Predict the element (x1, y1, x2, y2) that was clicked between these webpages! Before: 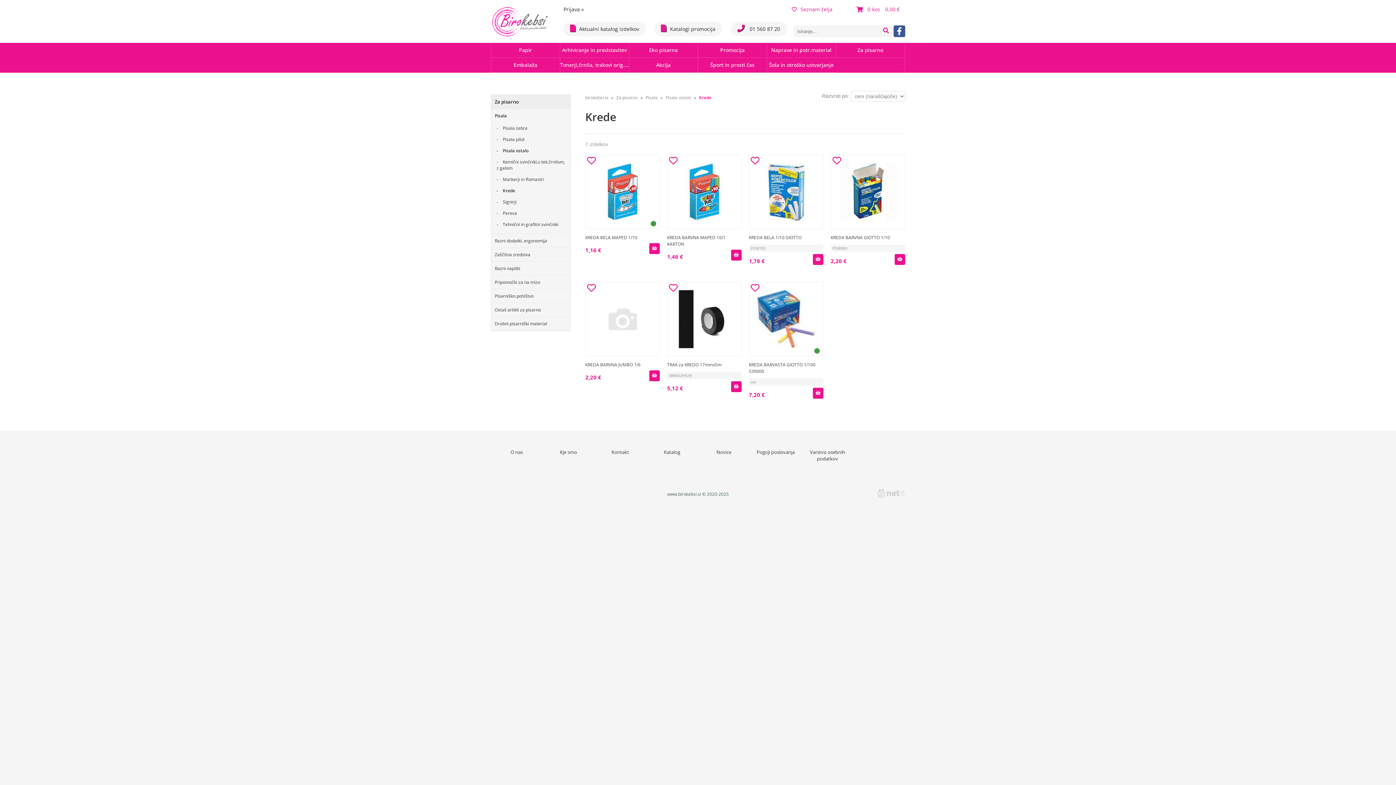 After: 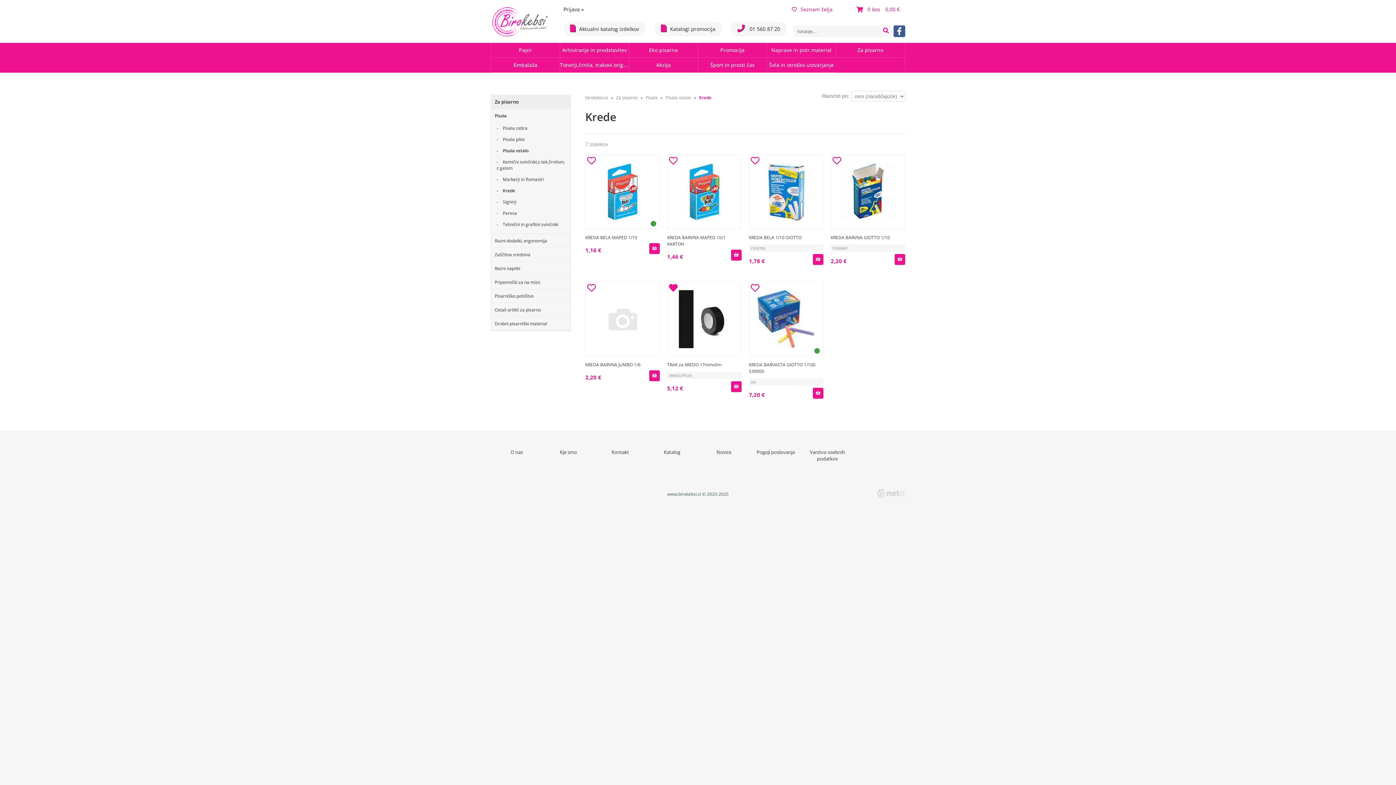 Action: bbox: (669, 285, 677, 293)